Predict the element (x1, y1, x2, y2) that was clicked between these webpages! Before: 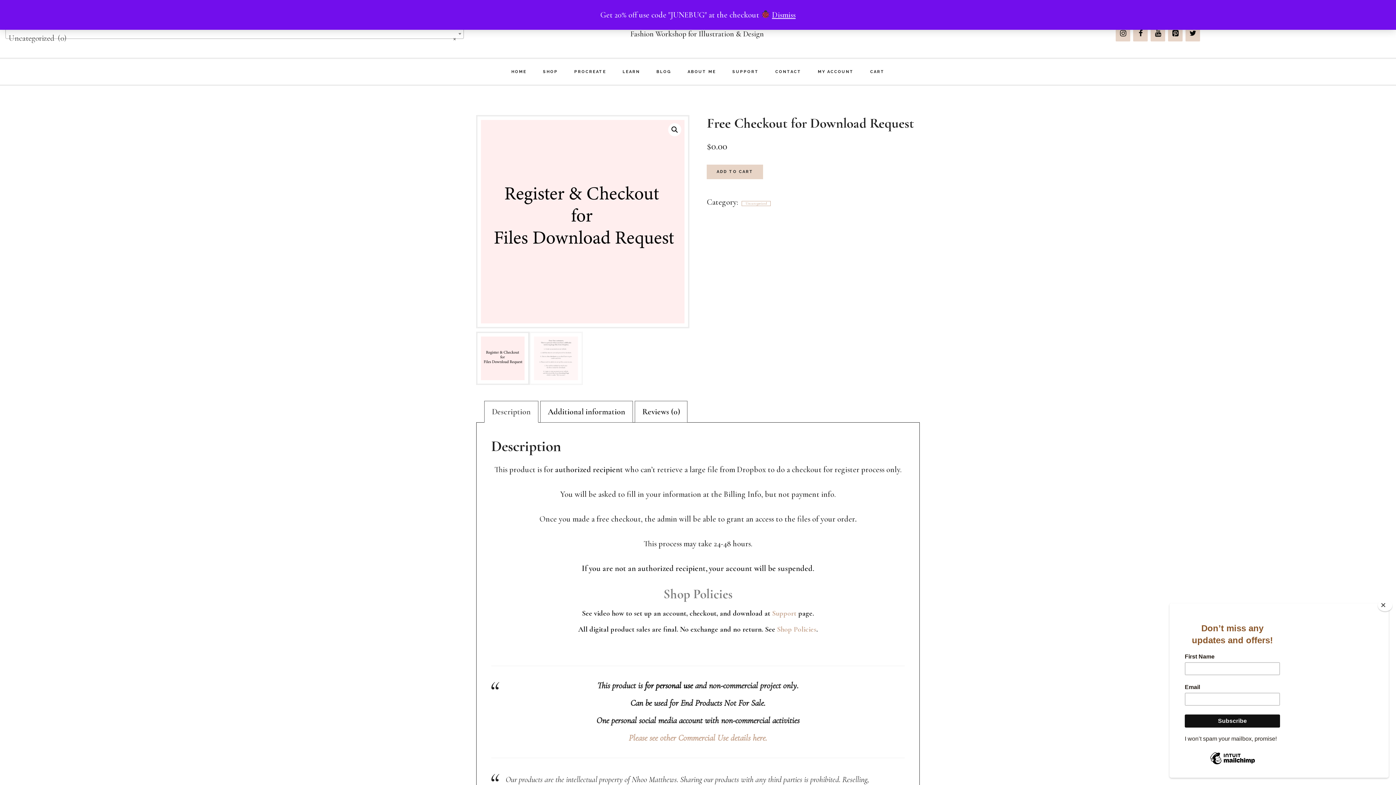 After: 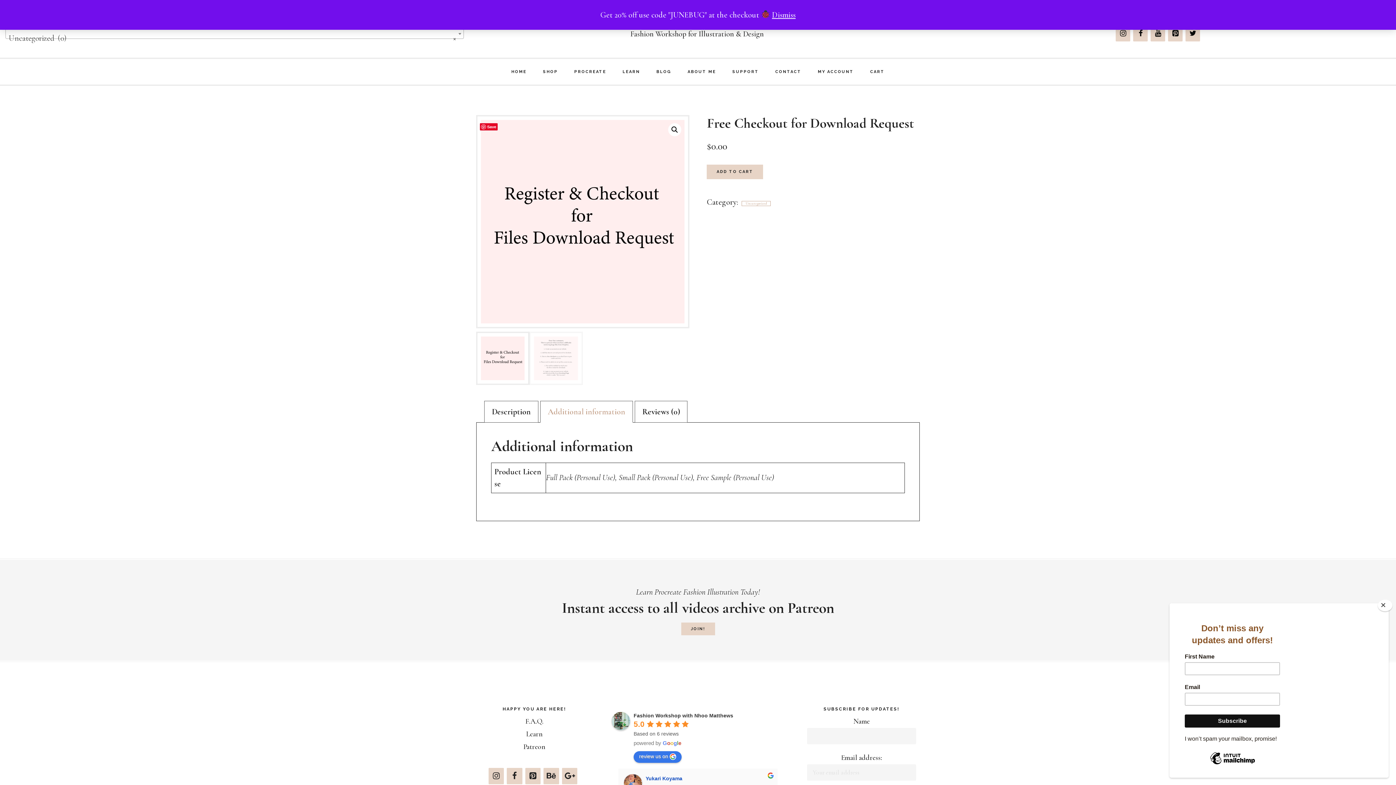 Action: bbox: (540, 401, 632, 422) label: Additional information